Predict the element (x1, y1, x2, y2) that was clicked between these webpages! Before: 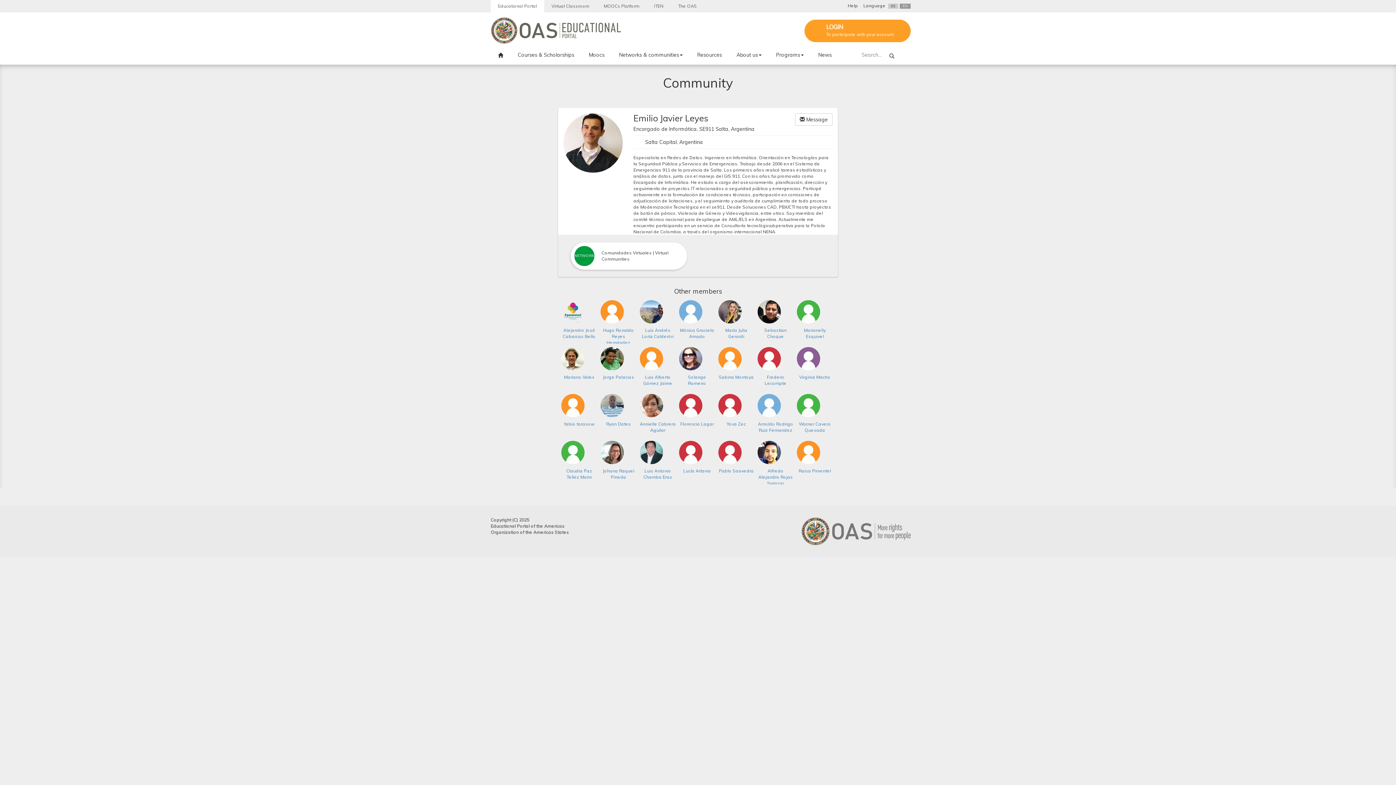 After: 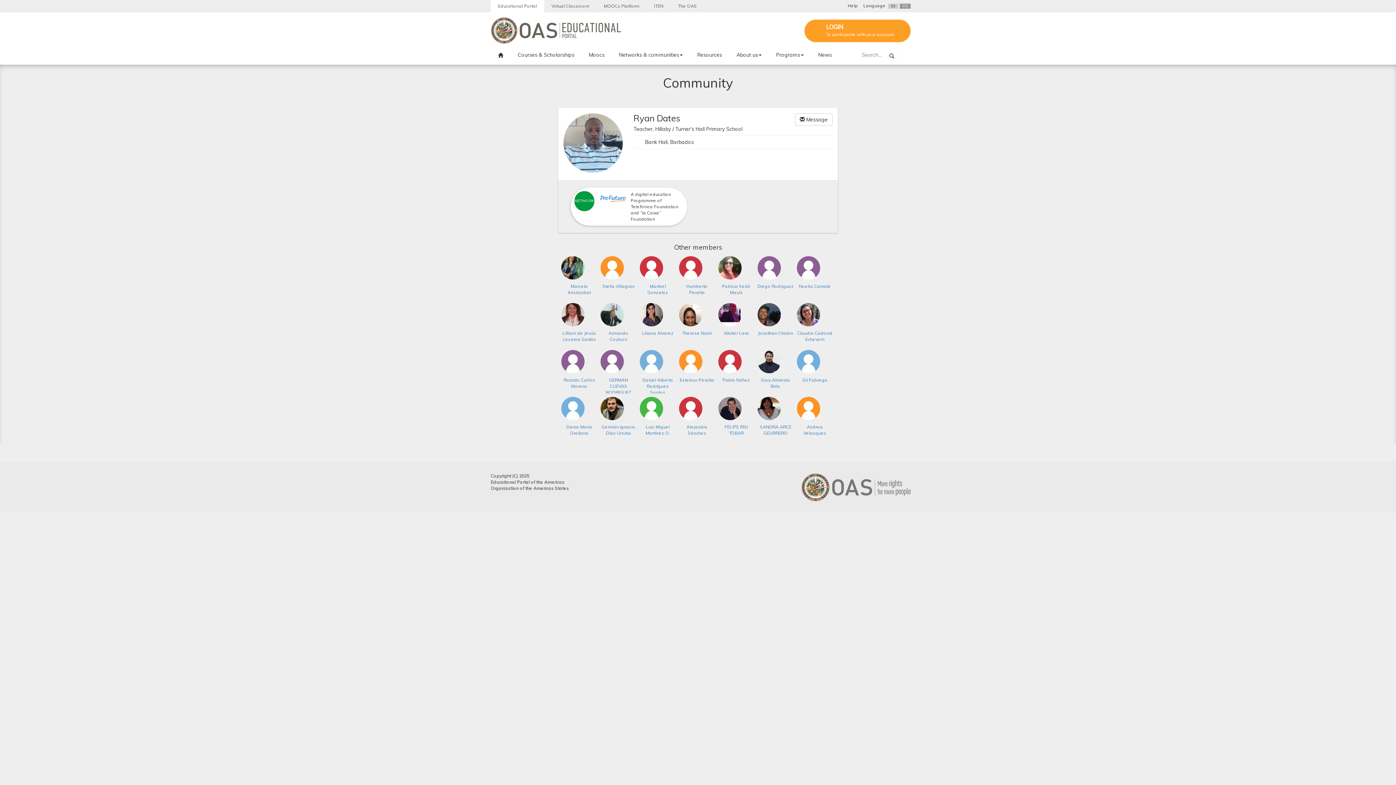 Action: bbox: (600, 394, 636, 417)